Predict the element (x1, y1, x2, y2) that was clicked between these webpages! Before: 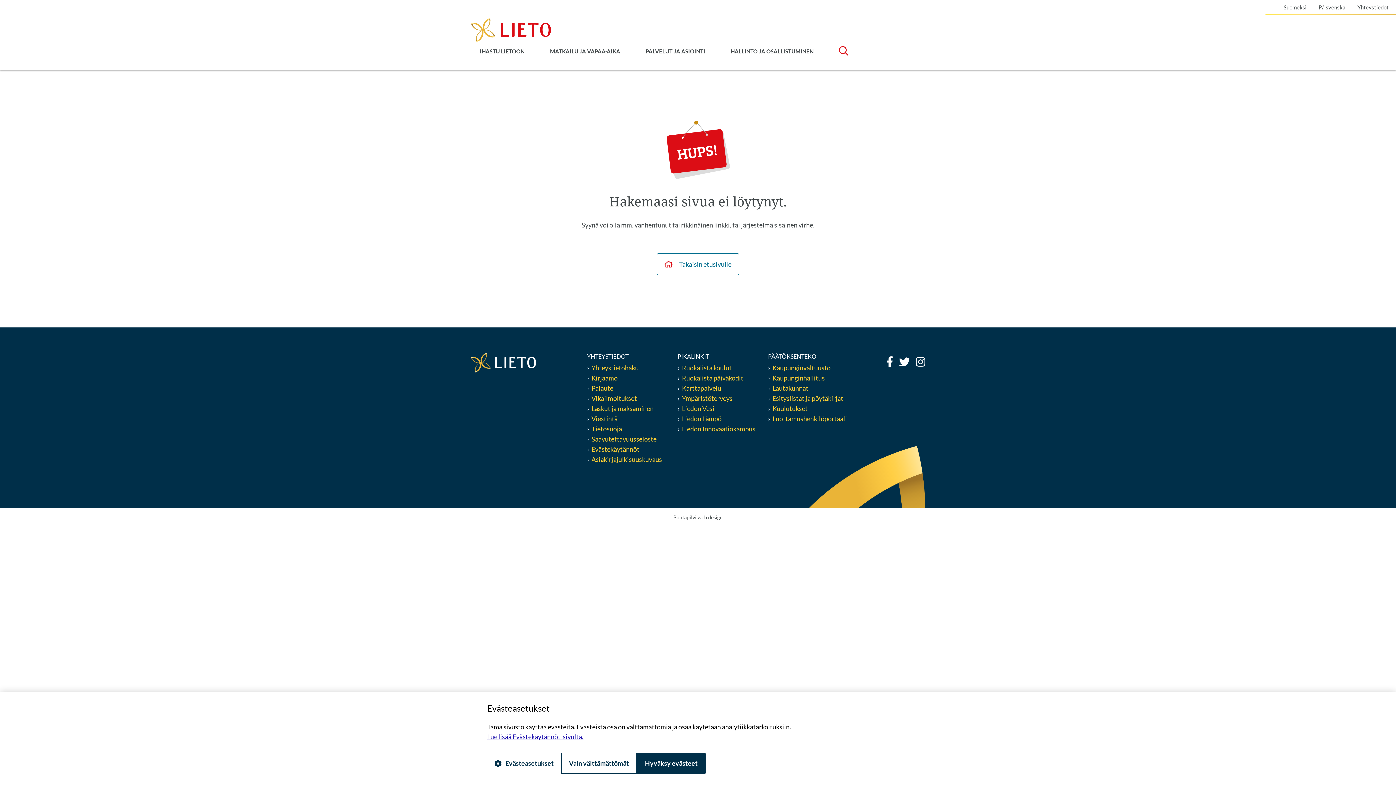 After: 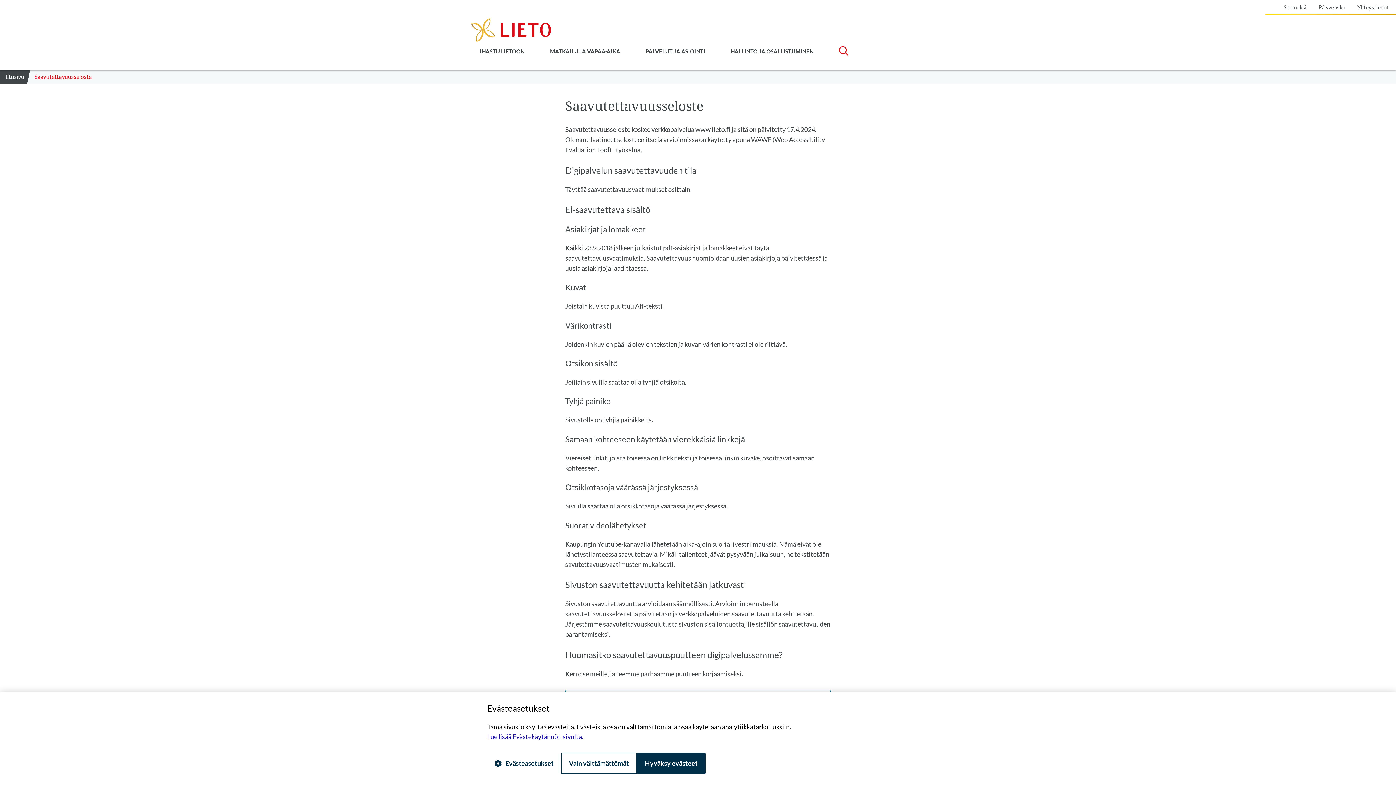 Action: label: Saavutettavuusseloste bbox: (587, 435, 656, 443)